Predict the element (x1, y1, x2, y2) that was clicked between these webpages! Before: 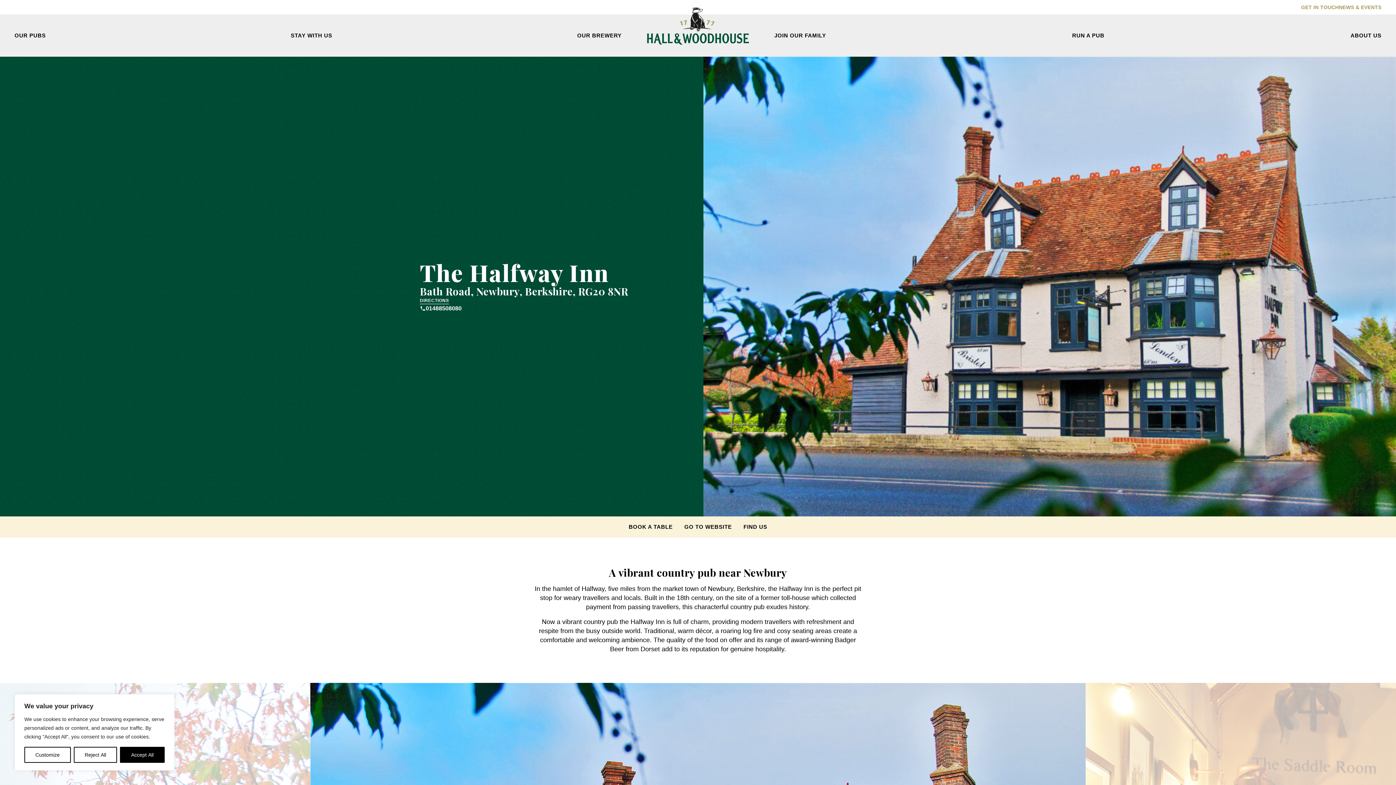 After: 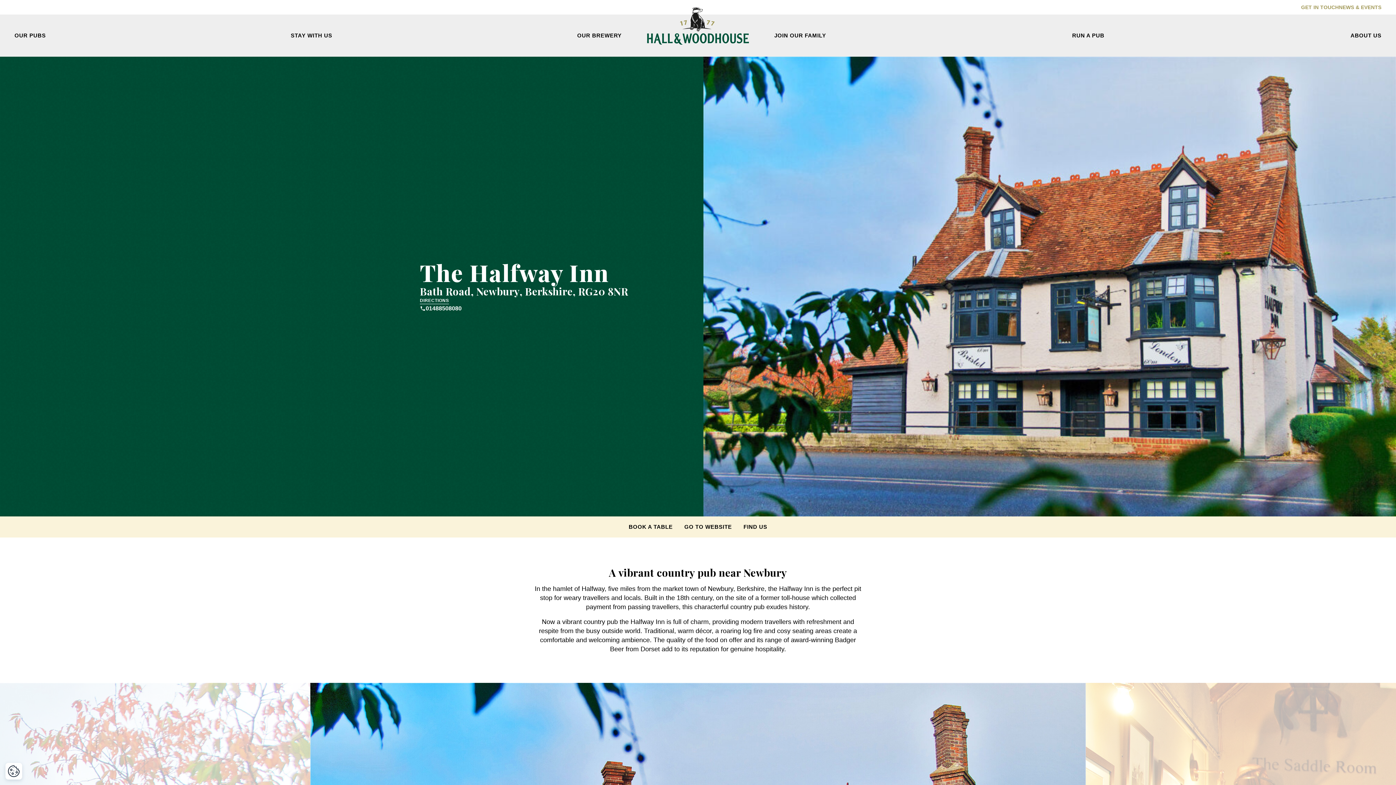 Action: label: Reject All bbox: (73, 747, 117, 763)